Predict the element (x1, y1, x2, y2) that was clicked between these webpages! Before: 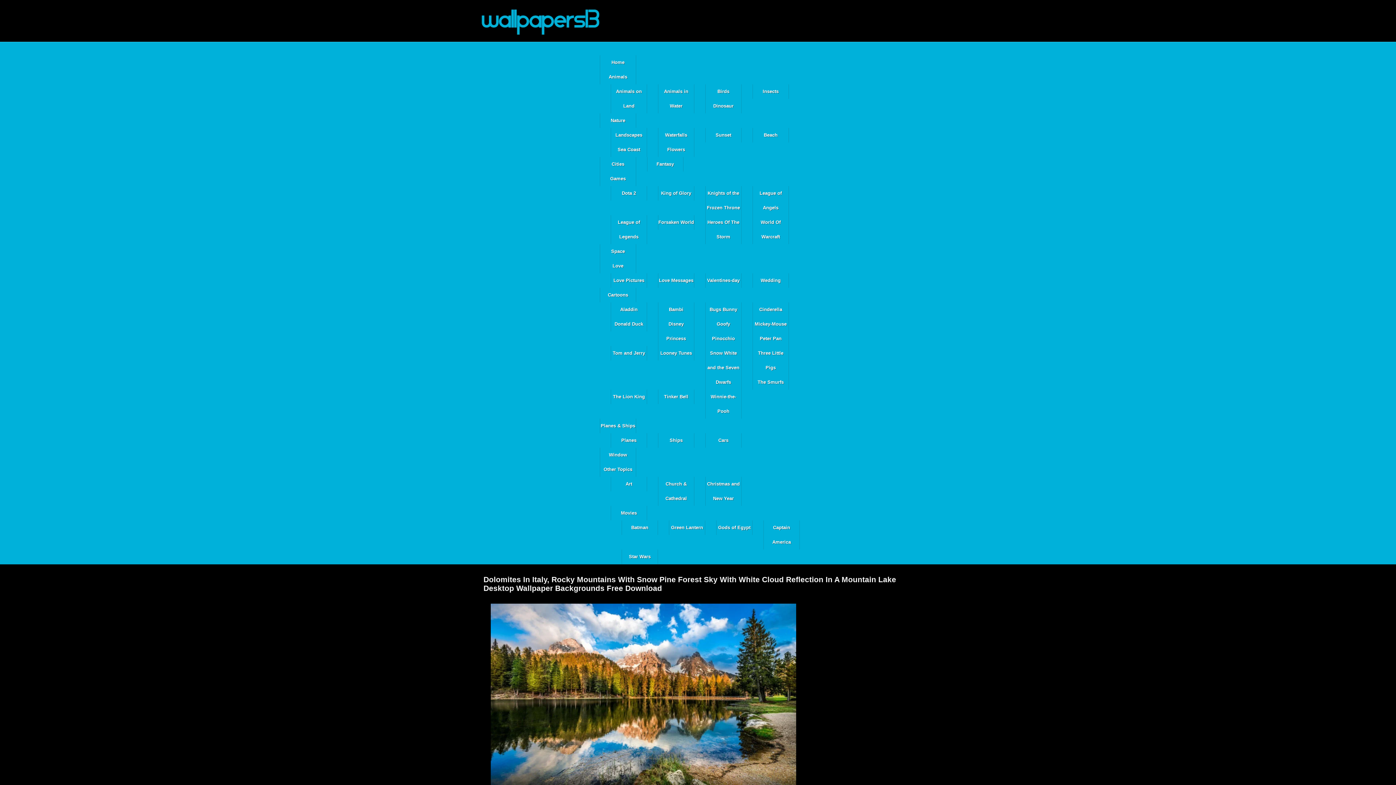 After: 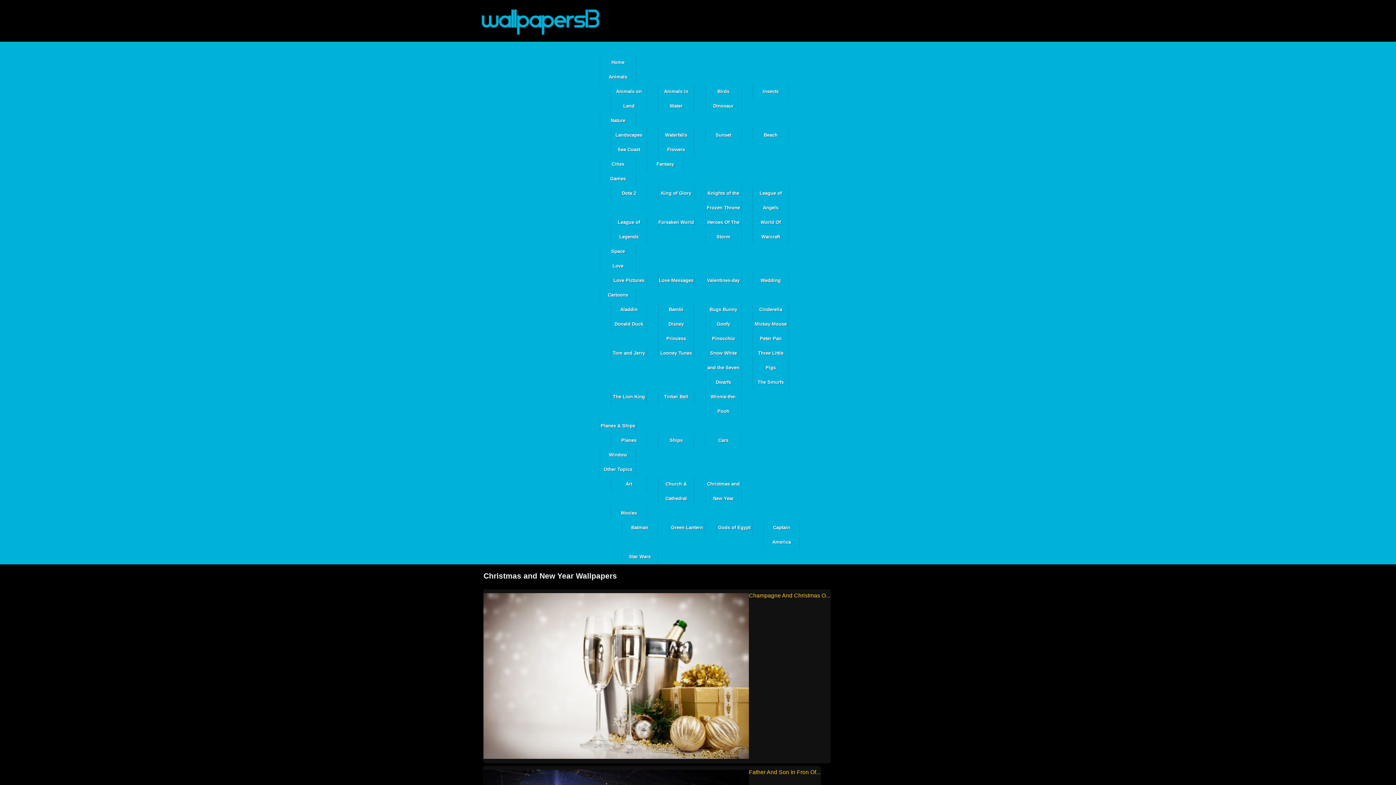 Action: bbox: (705, 477, 741, 506) label: Christmas and New Year